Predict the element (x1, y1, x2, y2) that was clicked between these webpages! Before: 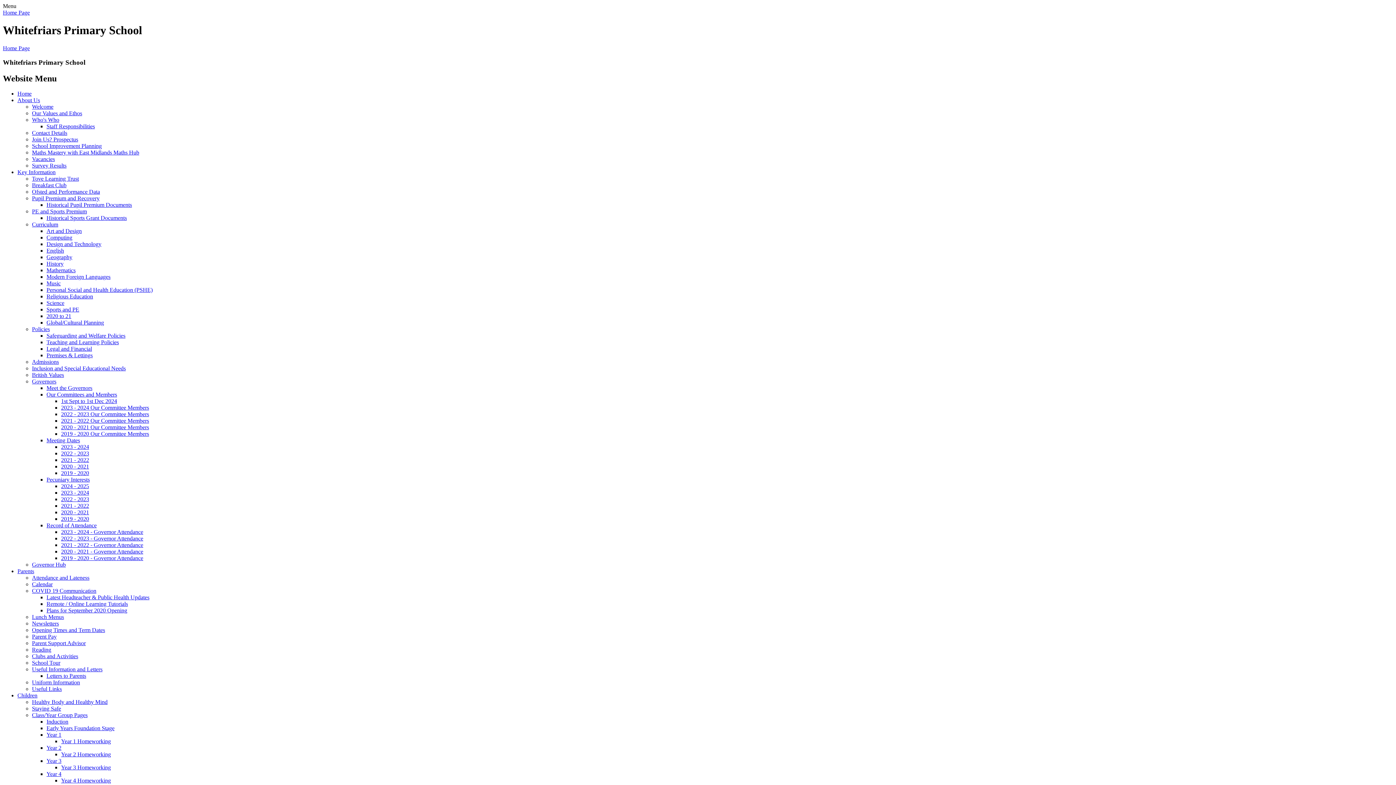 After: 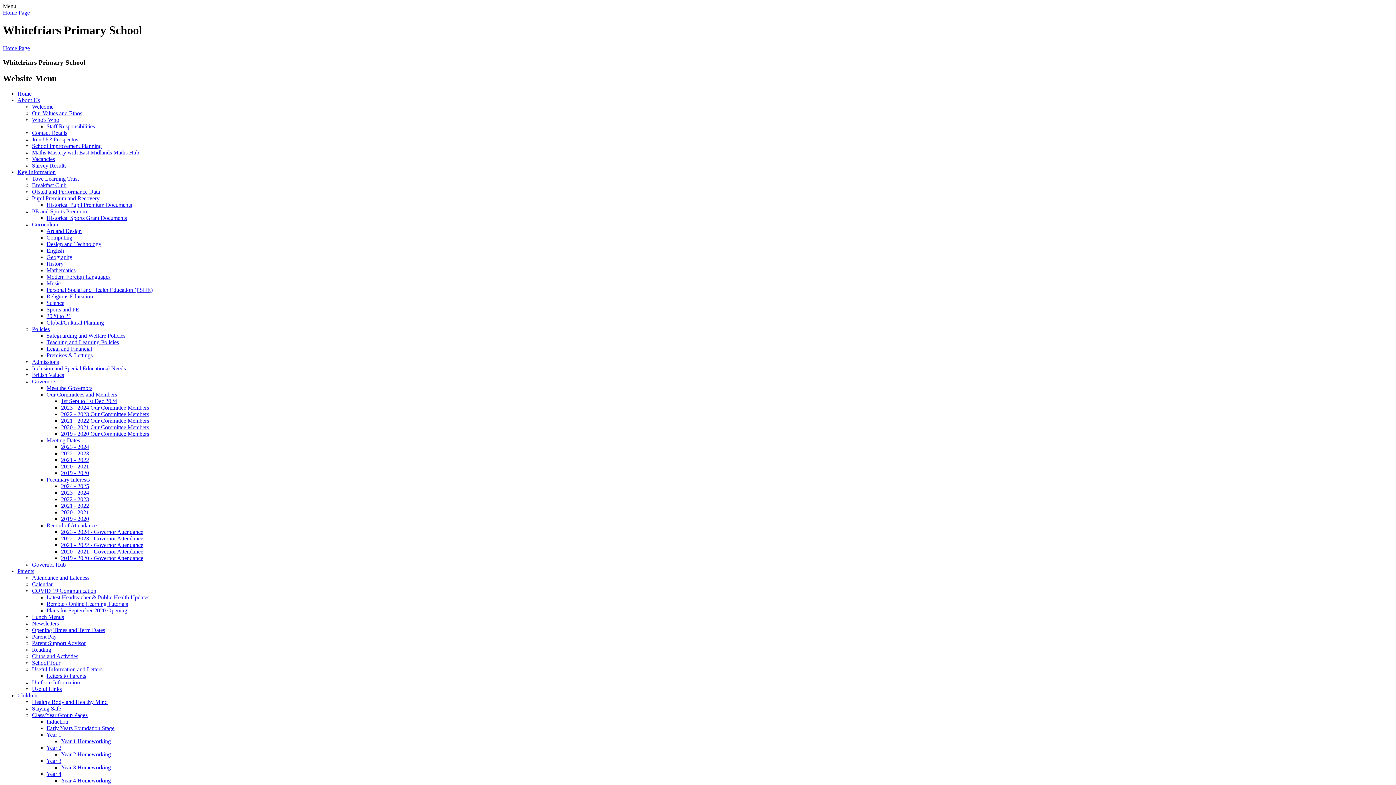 Action: label: COVID 19 Communication bbox: (32, 588, 96, 594)